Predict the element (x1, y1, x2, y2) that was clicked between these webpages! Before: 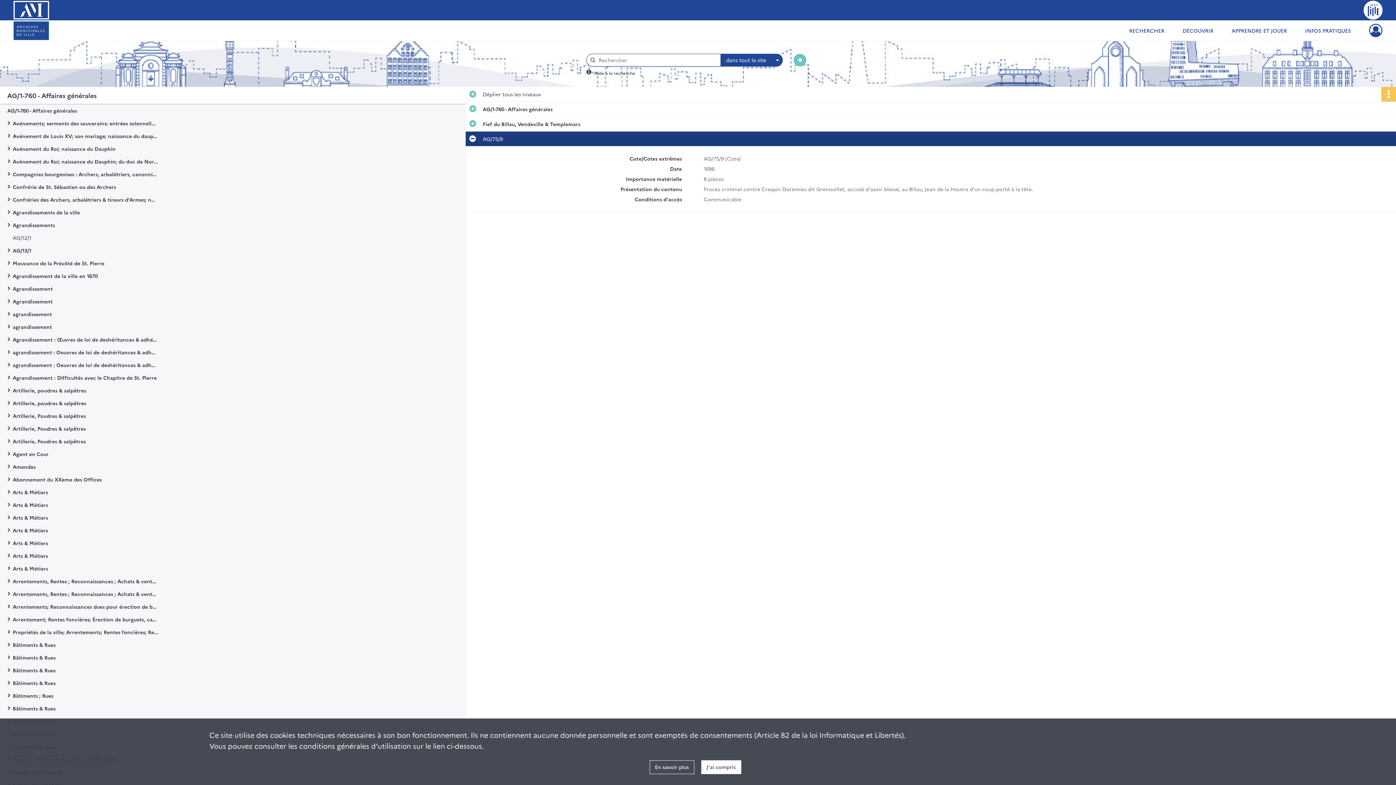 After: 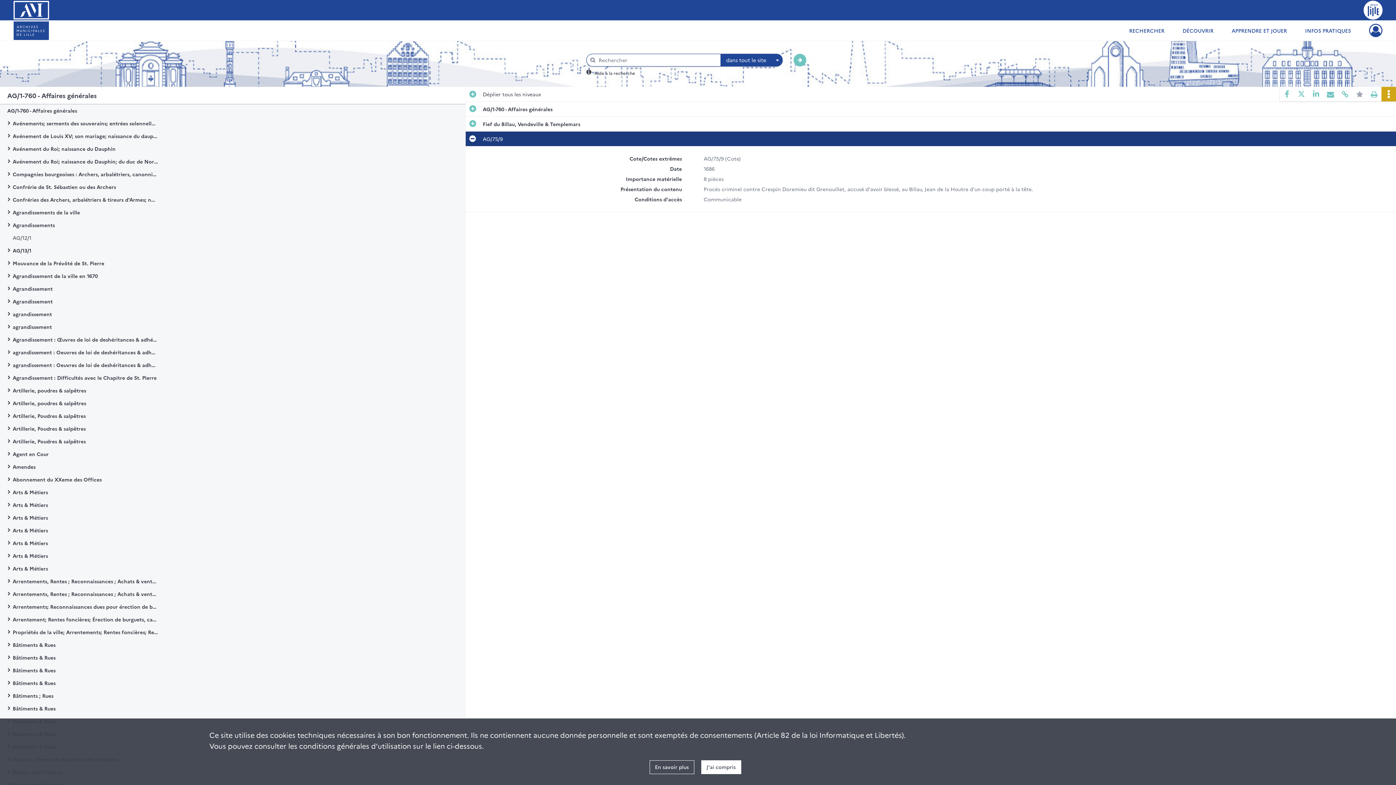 Action: bbox: (1381, 86, 1396, 101)